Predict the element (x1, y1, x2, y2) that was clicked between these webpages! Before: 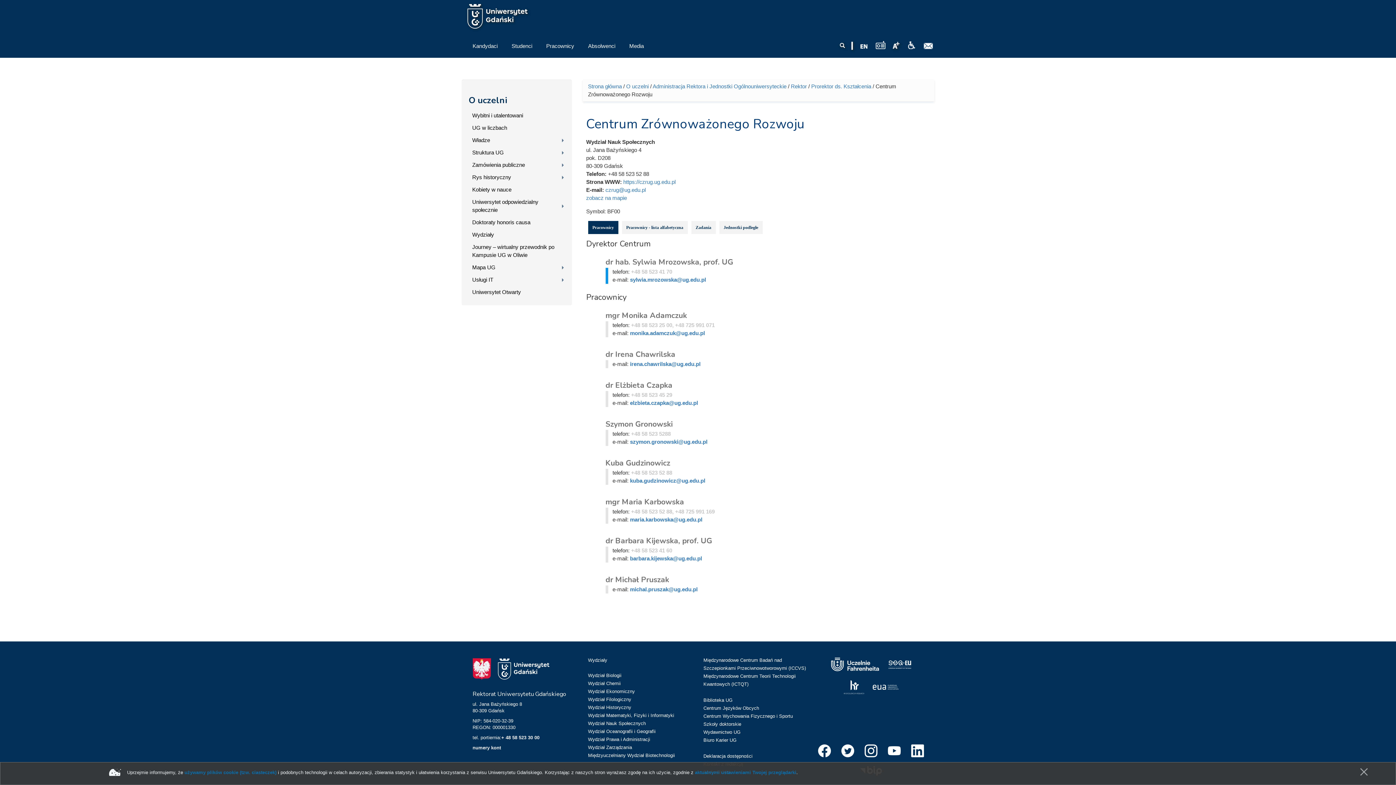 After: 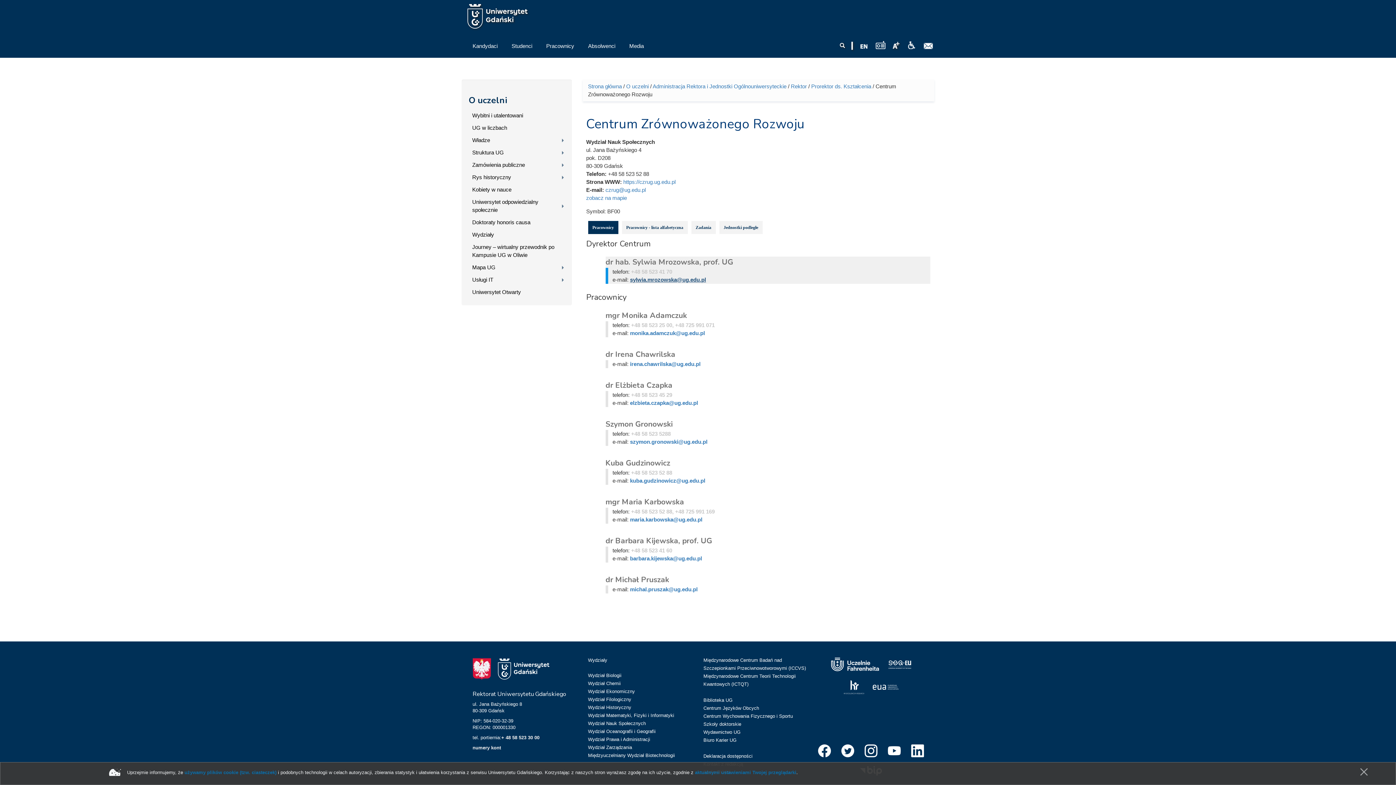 Action: bbox: (630, 276, 706, 282) label: sylwia.mrozowska@ug.edu.pl